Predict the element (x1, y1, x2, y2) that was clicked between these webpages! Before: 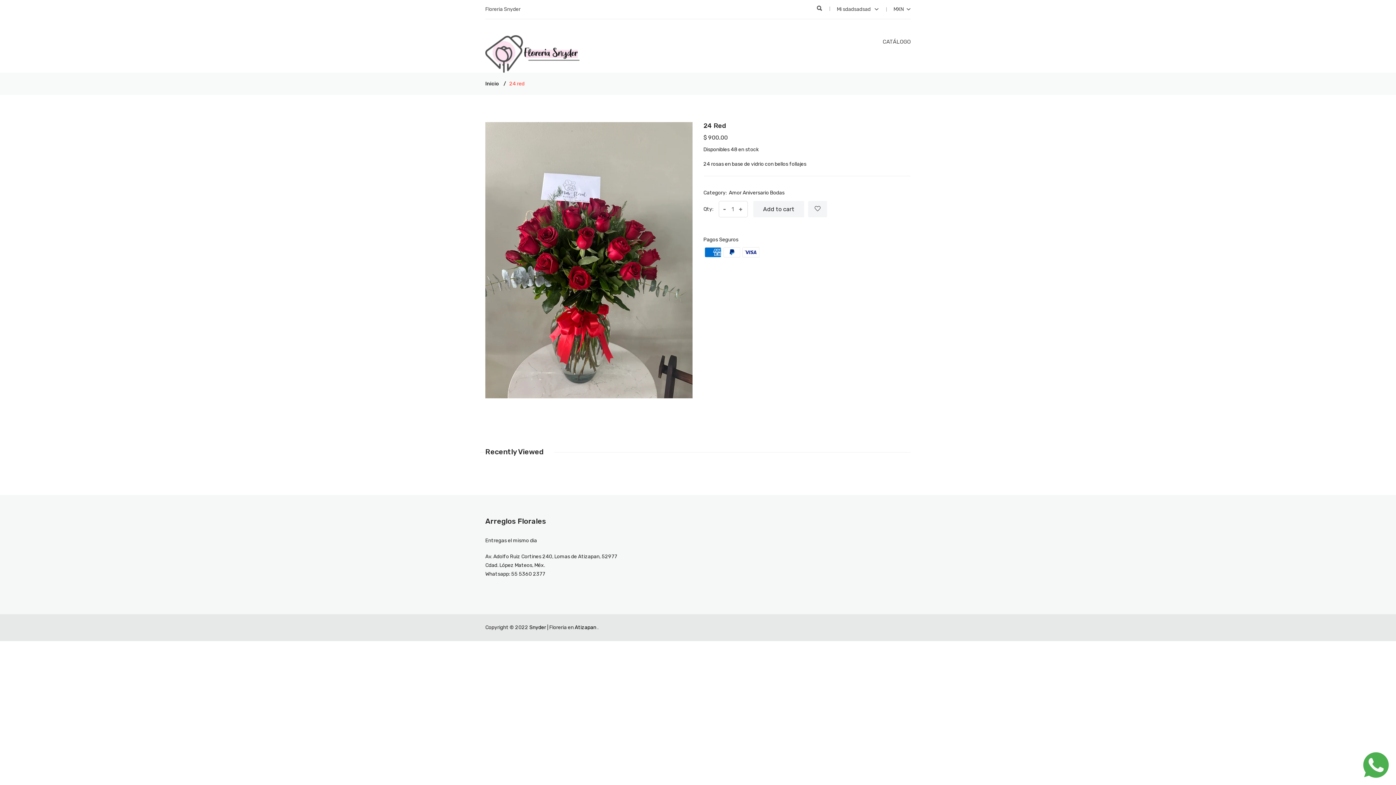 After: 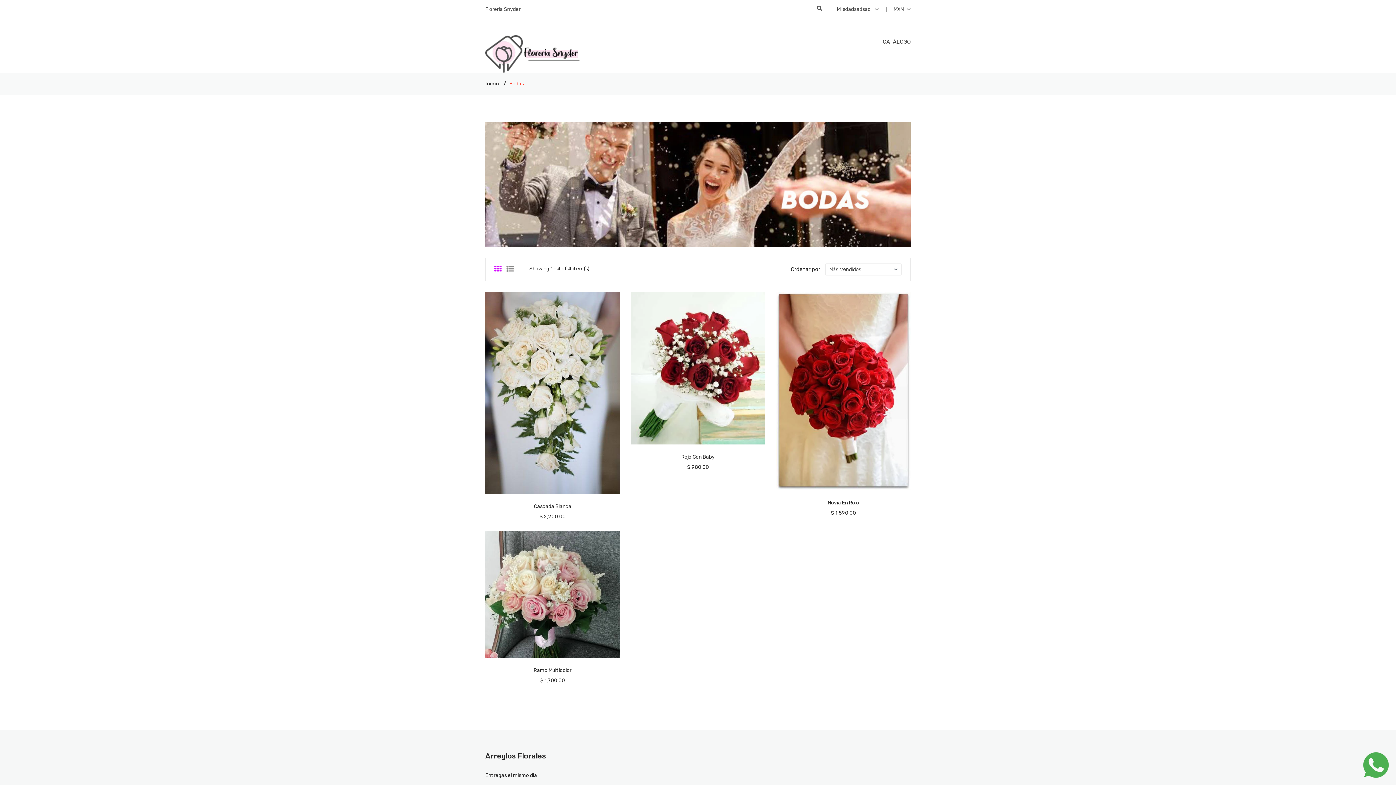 Action: bbox: (770, 189, 784, 196) label: Bodas